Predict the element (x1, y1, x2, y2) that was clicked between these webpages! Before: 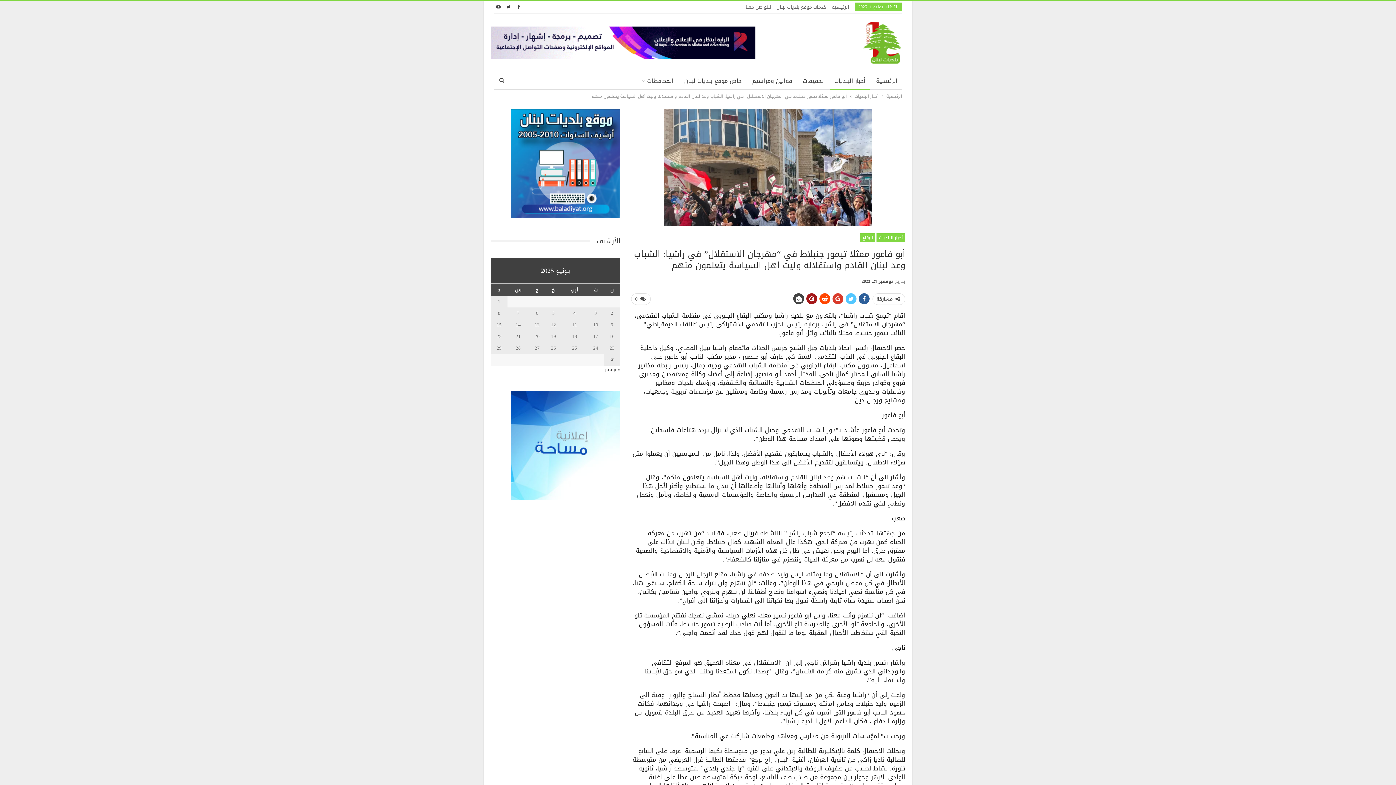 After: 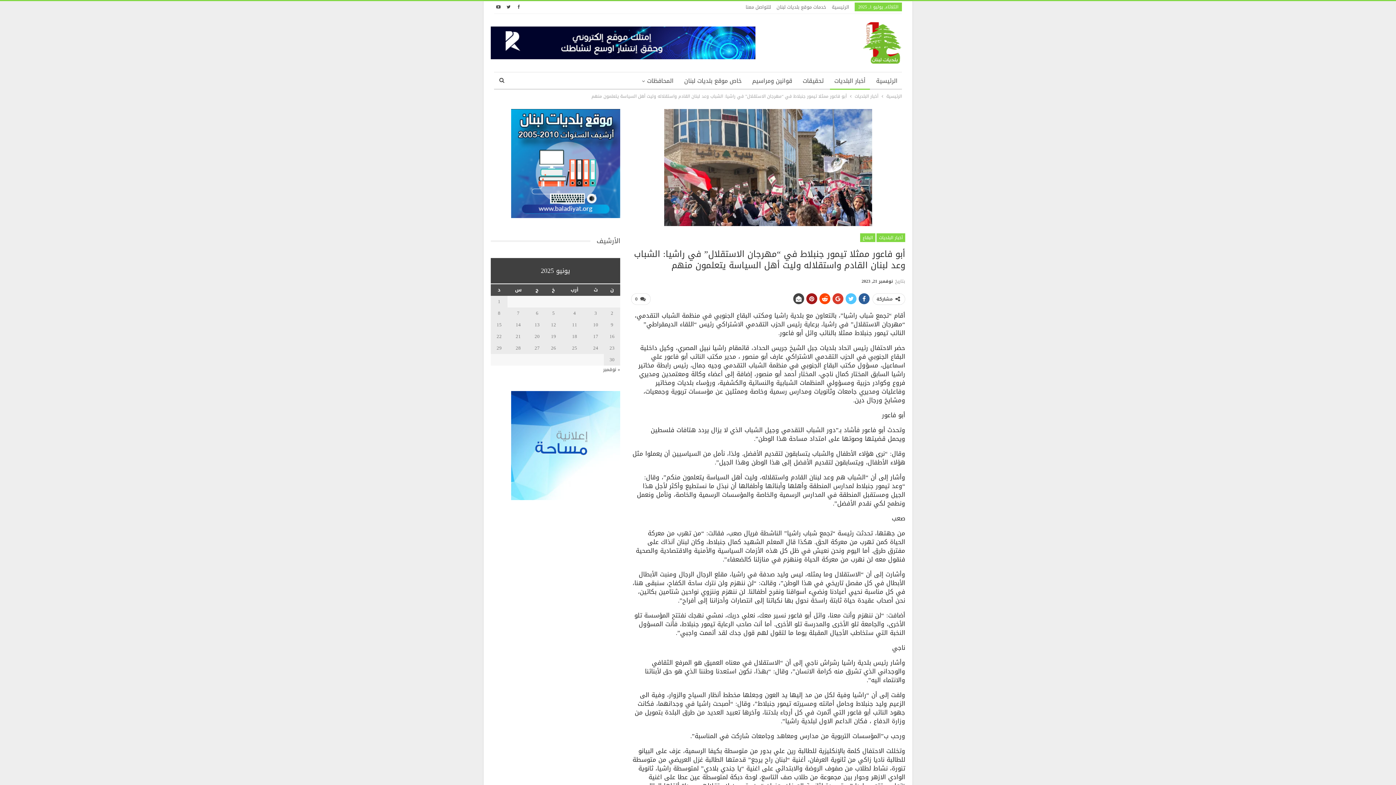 Action: bbox: (514, 3, 523, 9)